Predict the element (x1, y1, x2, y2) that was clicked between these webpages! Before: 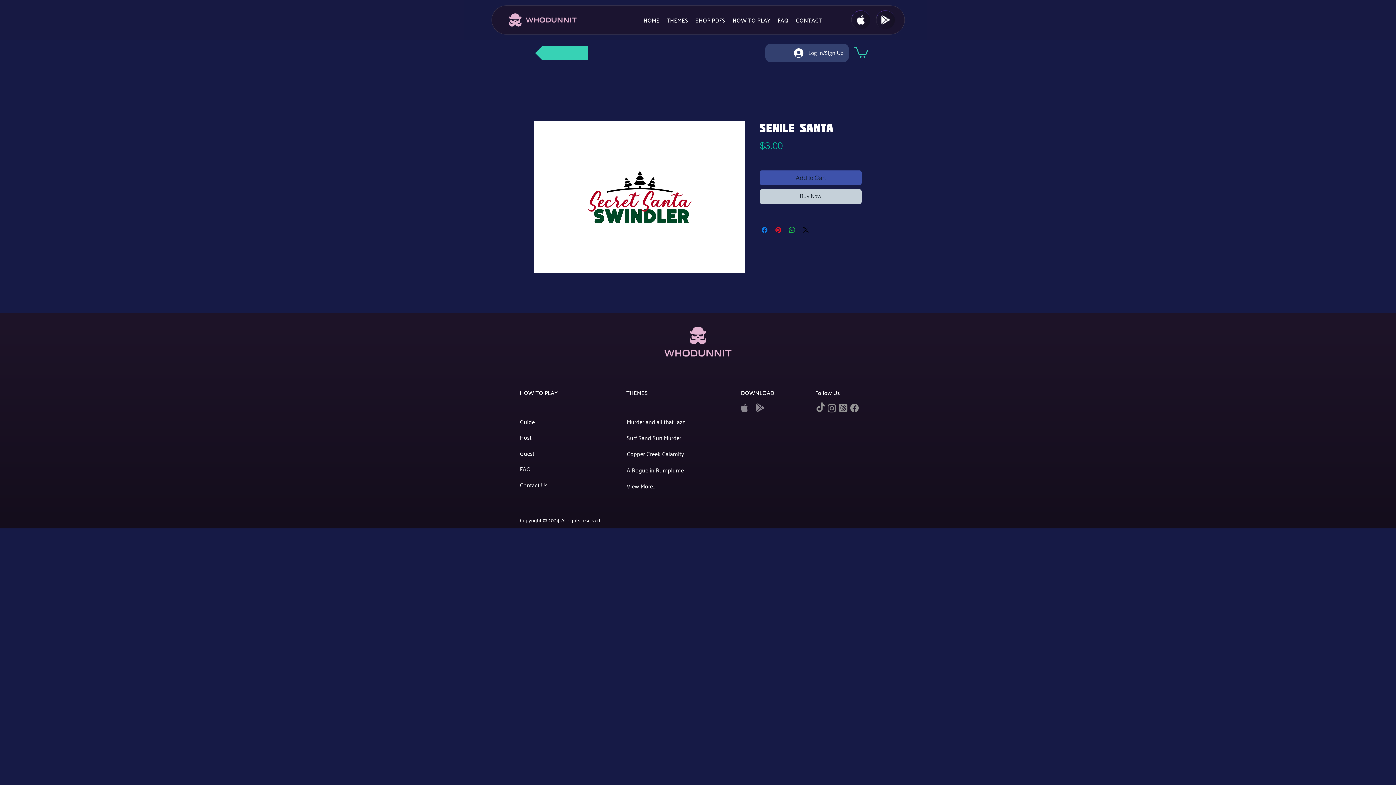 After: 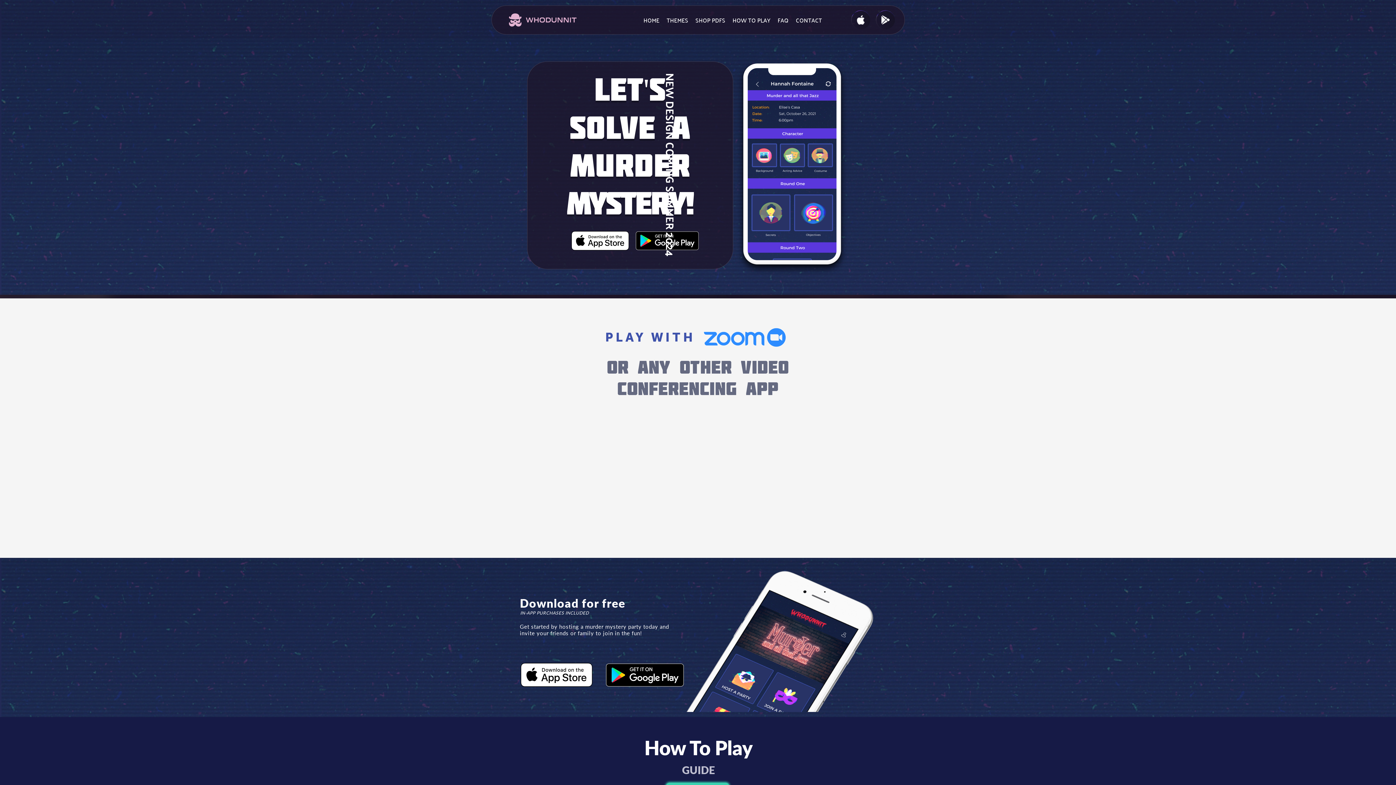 Action: label: Guide bbox: (520, 416, 534, 426)